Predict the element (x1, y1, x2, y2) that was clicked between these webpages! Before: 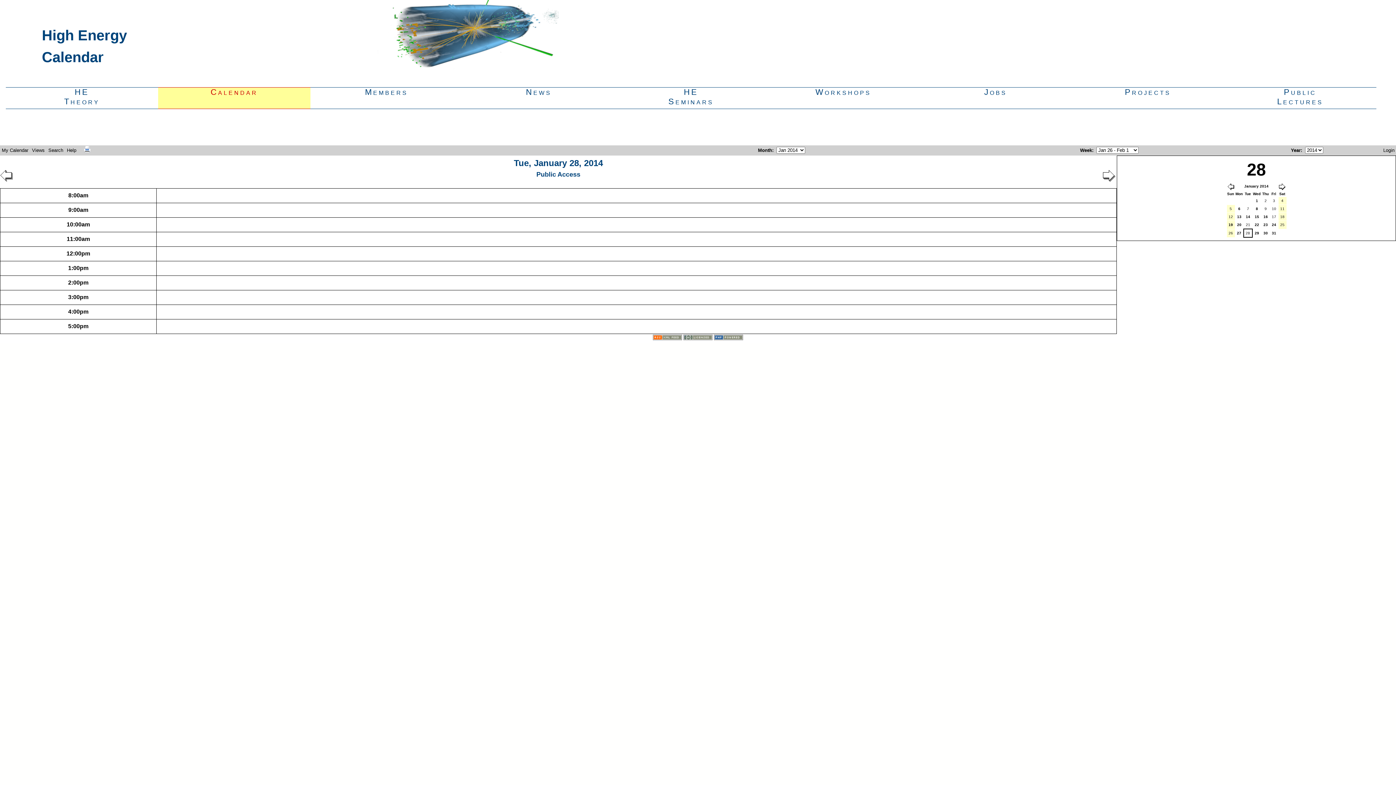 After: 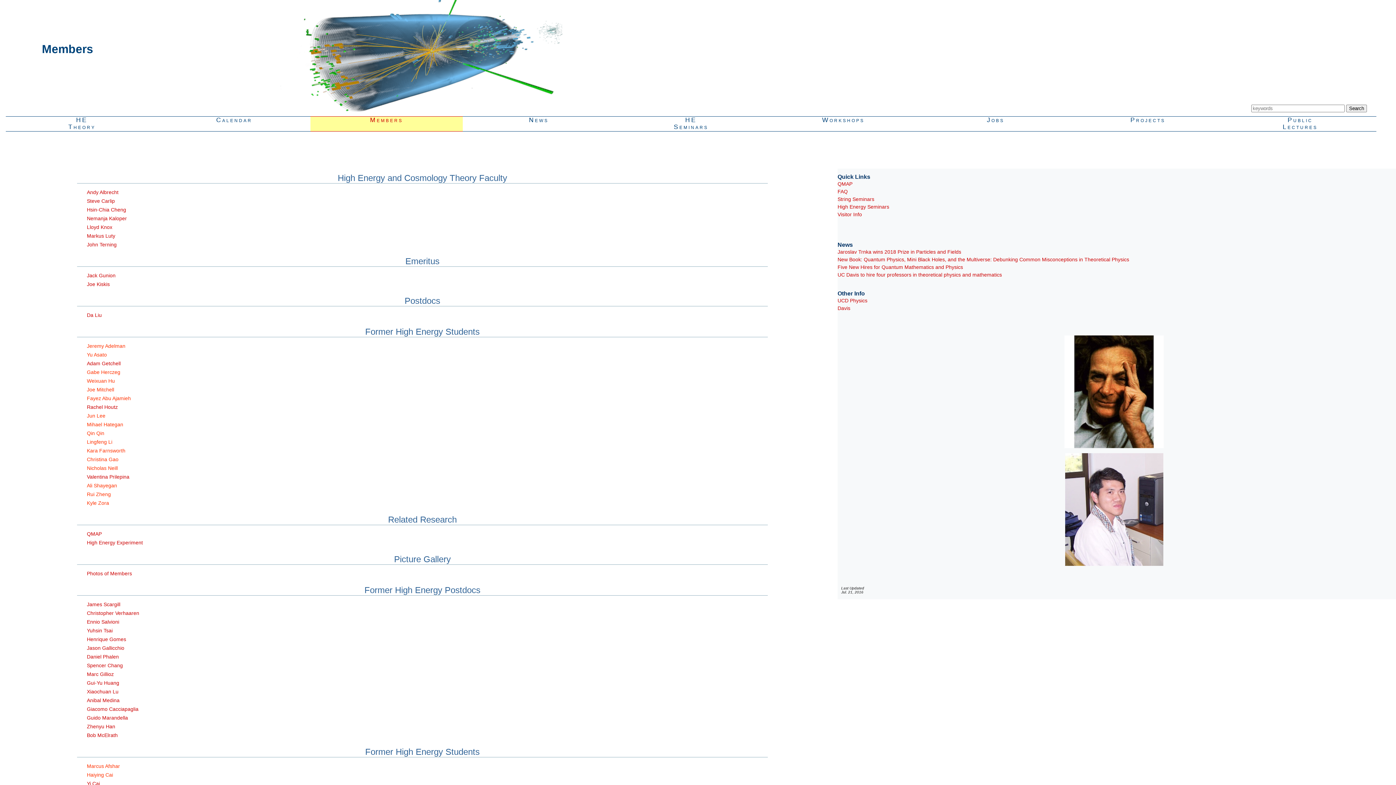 Action: label: Members bbox: (310, 87, 462, 109)